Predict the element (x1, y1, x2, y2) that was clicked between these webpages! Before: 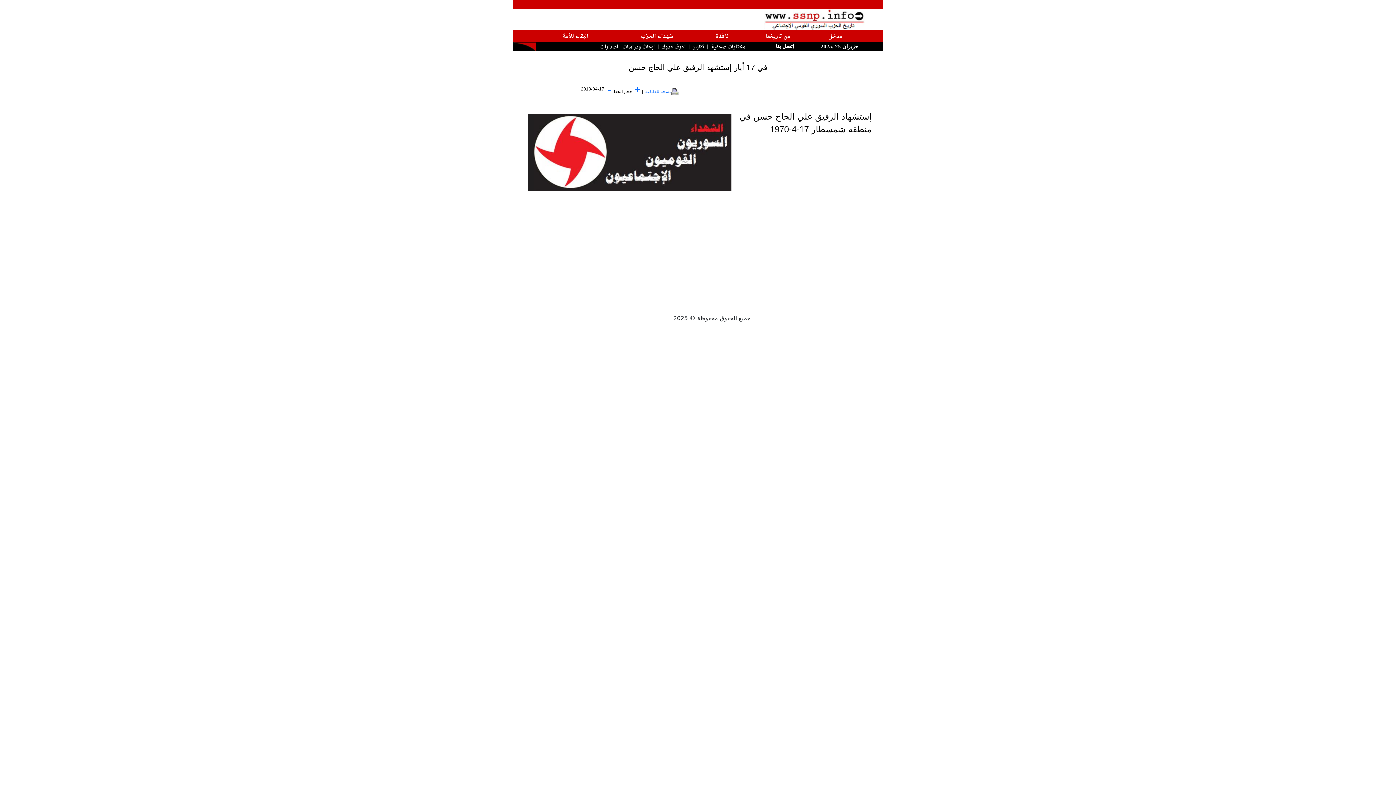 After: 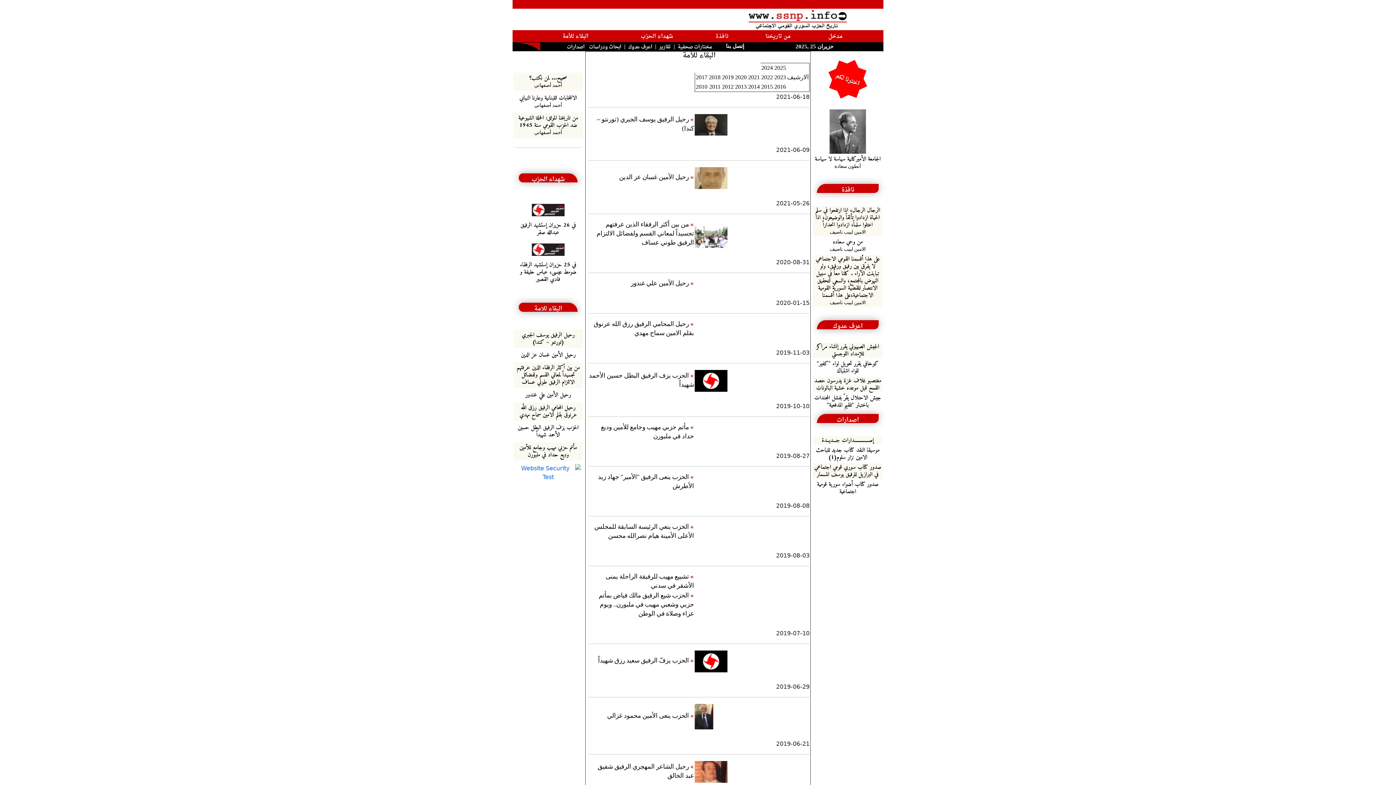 Action: bbox: (562, 31, 588, 41) label: البقاء للأمة